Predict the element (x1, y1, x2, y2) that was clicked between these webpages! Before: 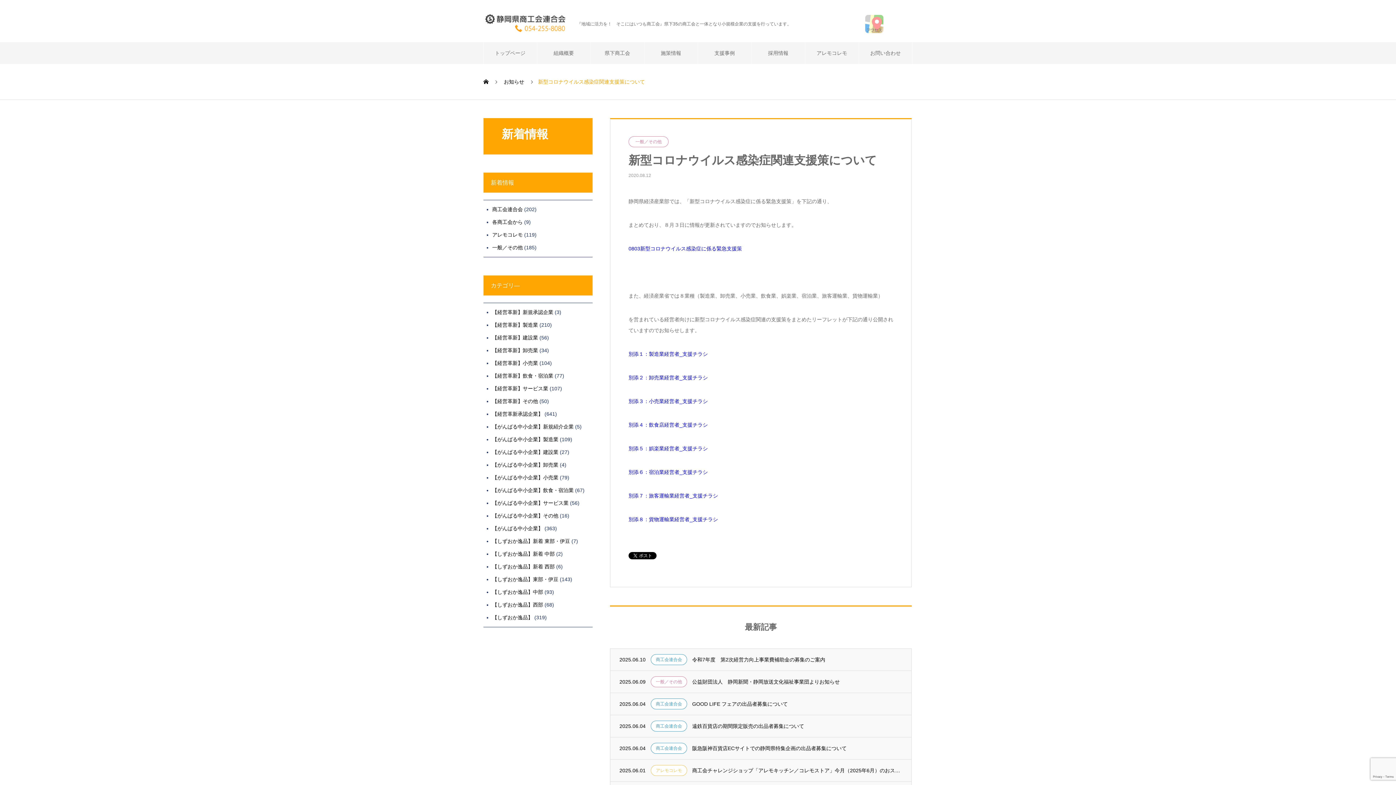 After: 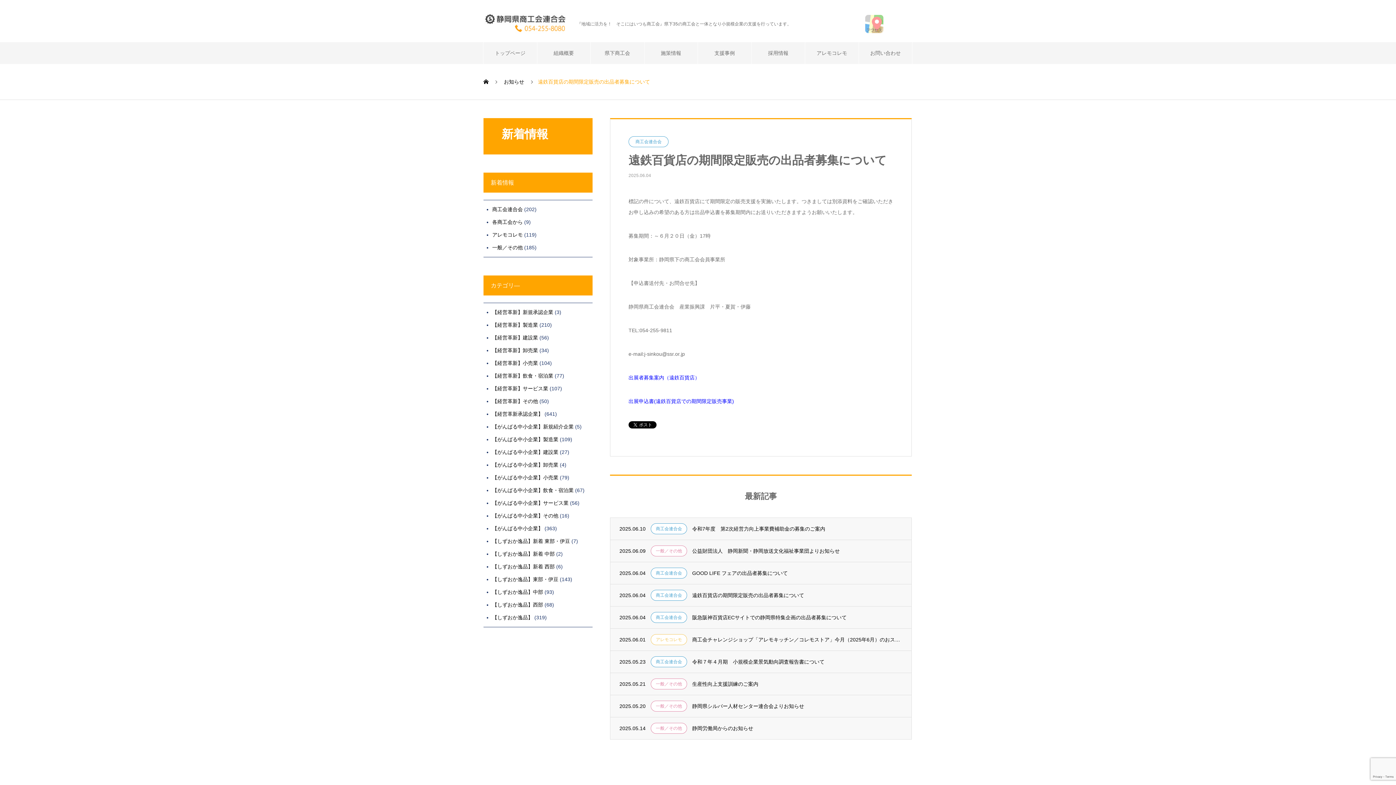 Action: label: 2025.06.04
商工会連合会
遠鉄百貨店の期間限定販売の出品者募集について bbox: (610, 715, 911, 737)